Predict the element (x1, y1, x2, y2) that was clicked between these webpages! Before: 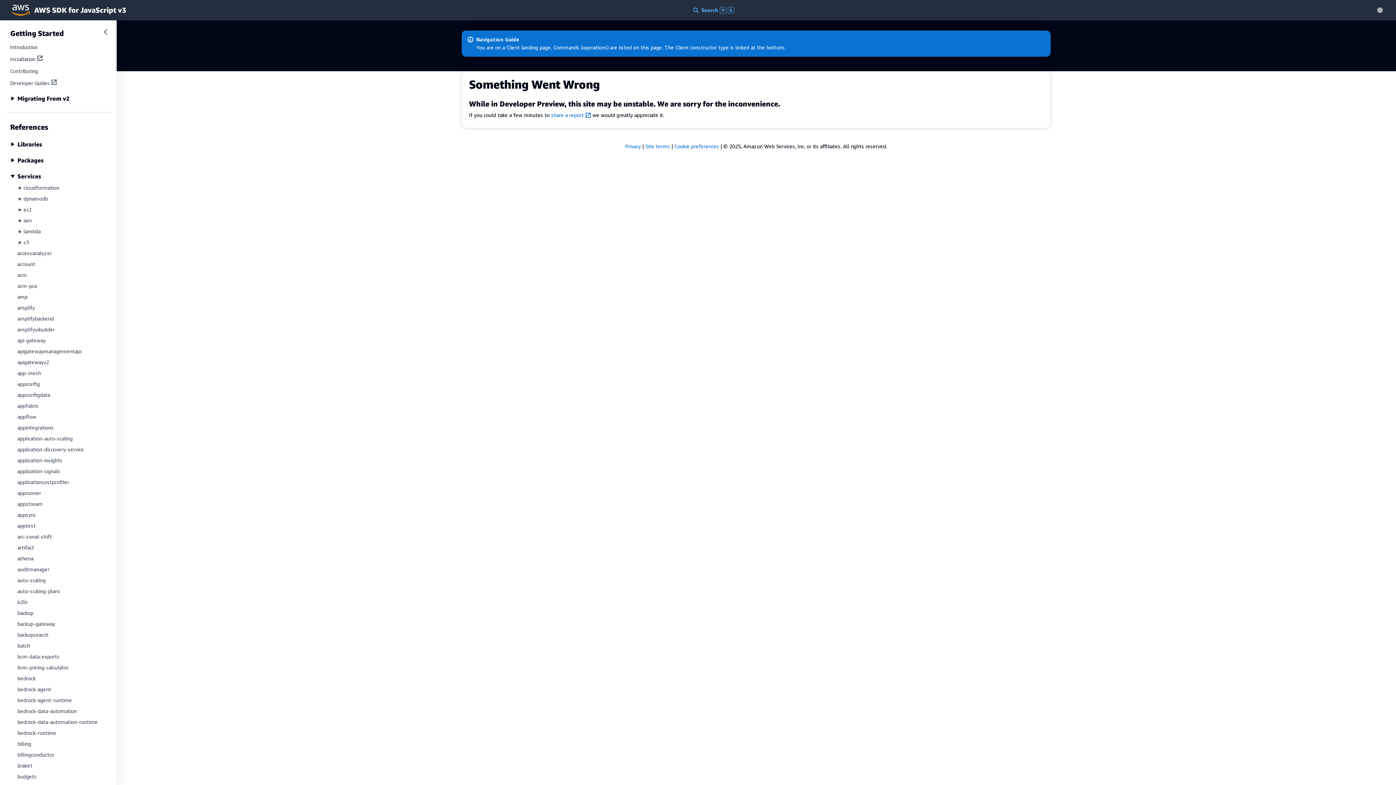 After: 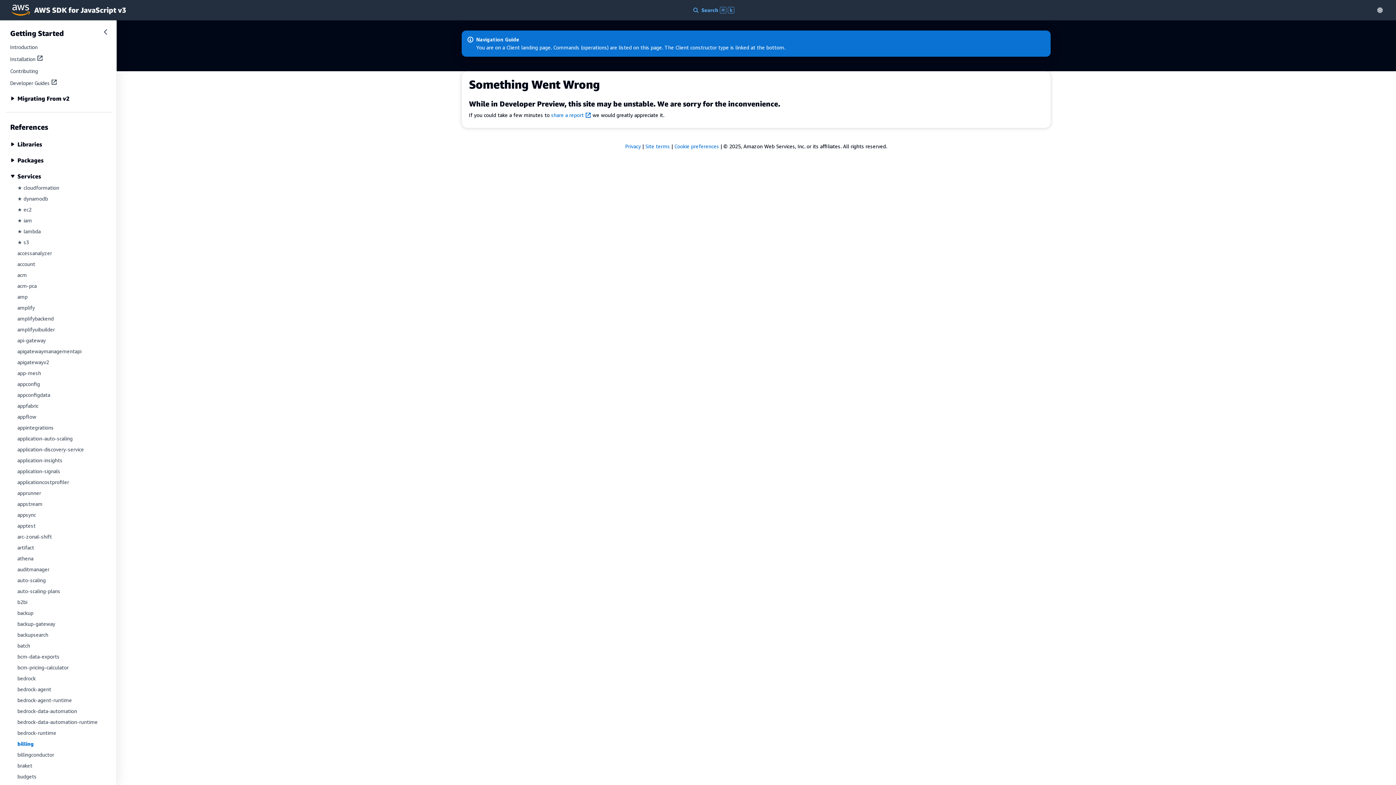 Action: bbox: (17, 741, 31, 747) label: billing